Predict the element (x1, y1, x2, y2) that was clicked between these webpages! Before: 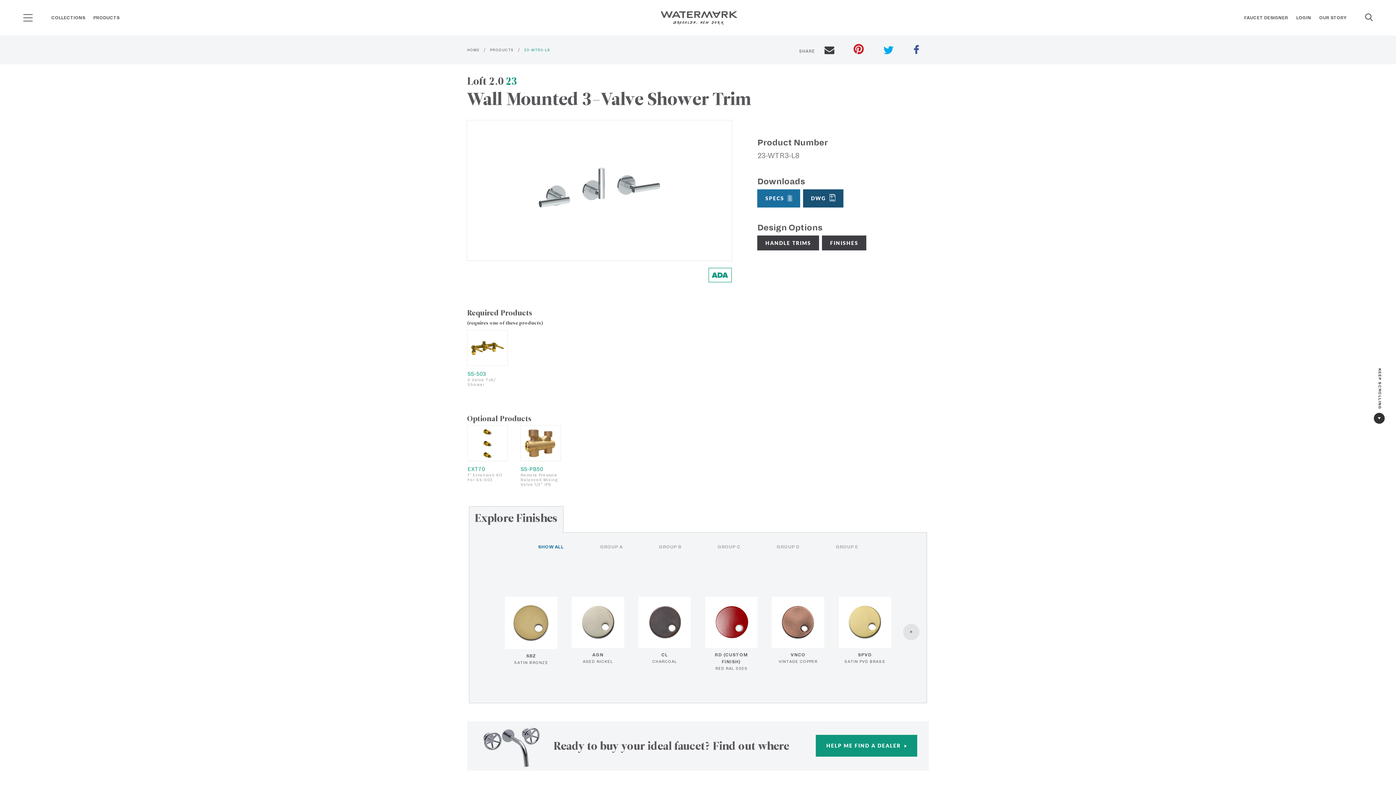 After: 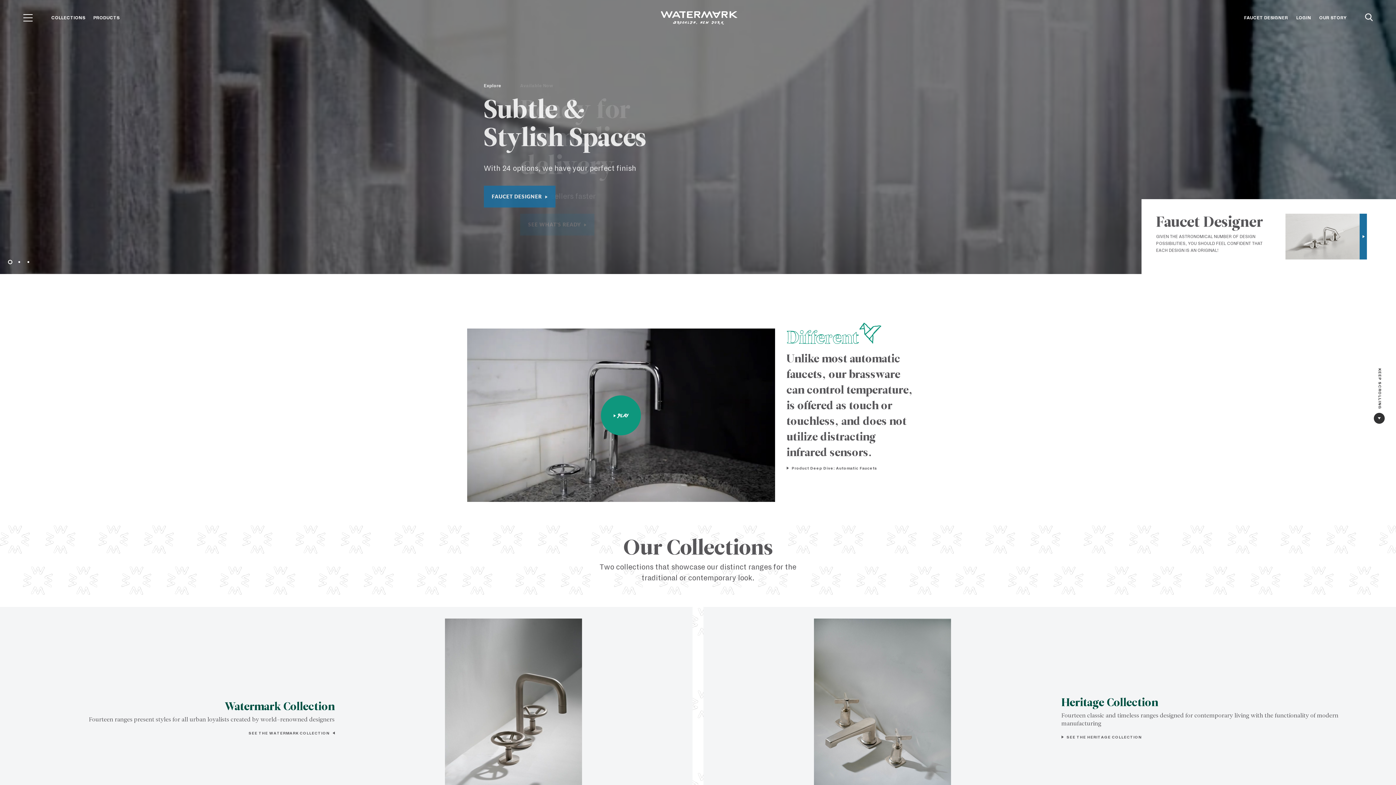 Action: bbox: (467, 47, 479, 52) label: HOME